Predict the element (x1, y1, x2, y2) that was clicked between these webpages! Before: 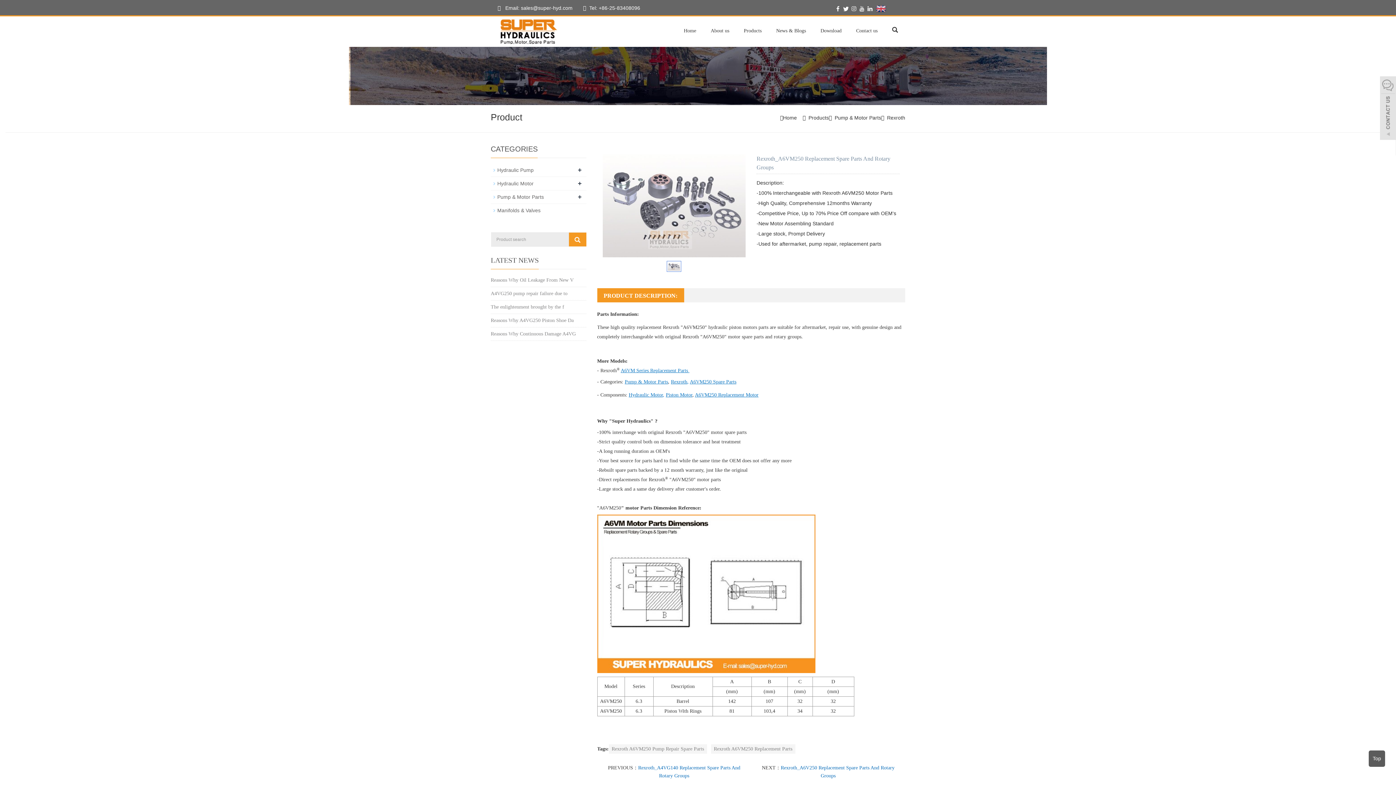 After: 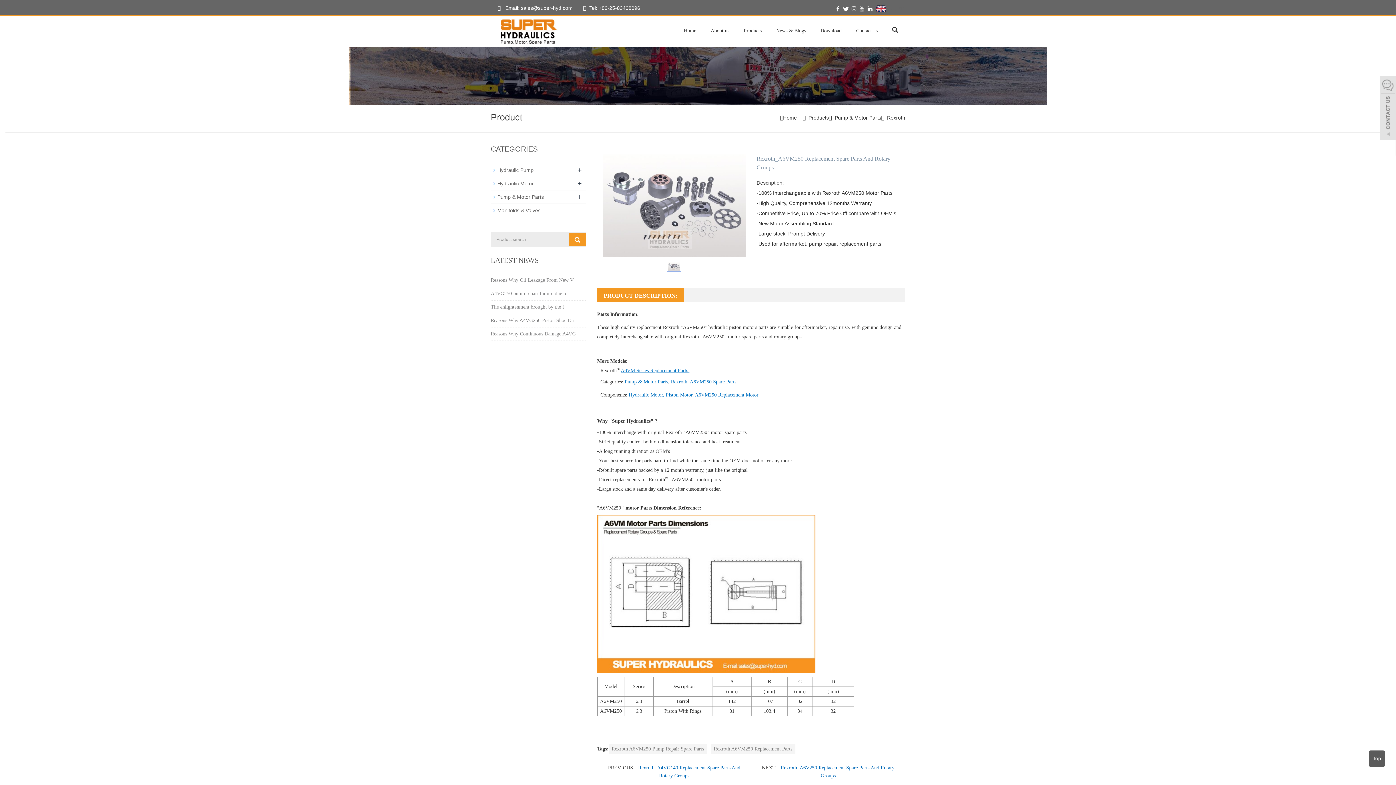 Action: bbox: (850, 2, 858, 14)